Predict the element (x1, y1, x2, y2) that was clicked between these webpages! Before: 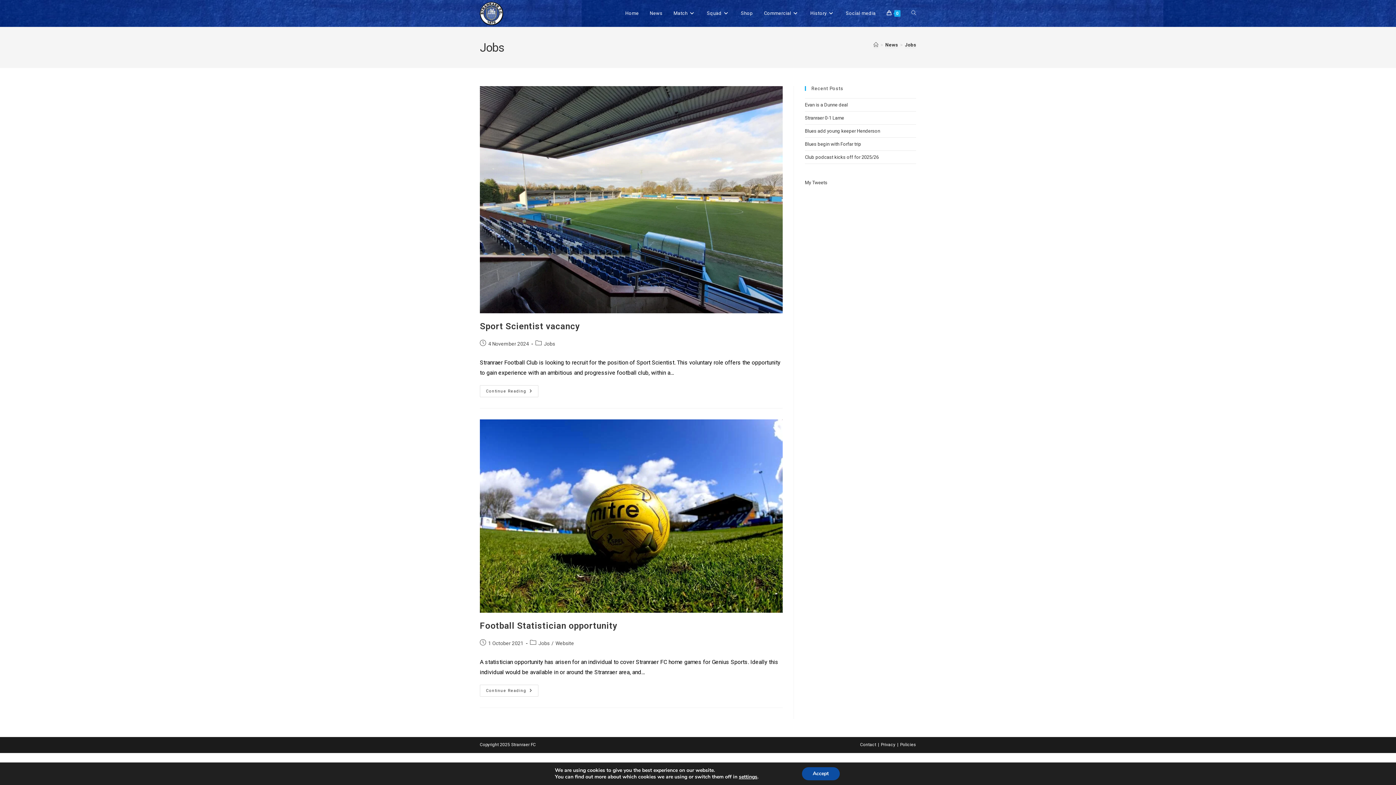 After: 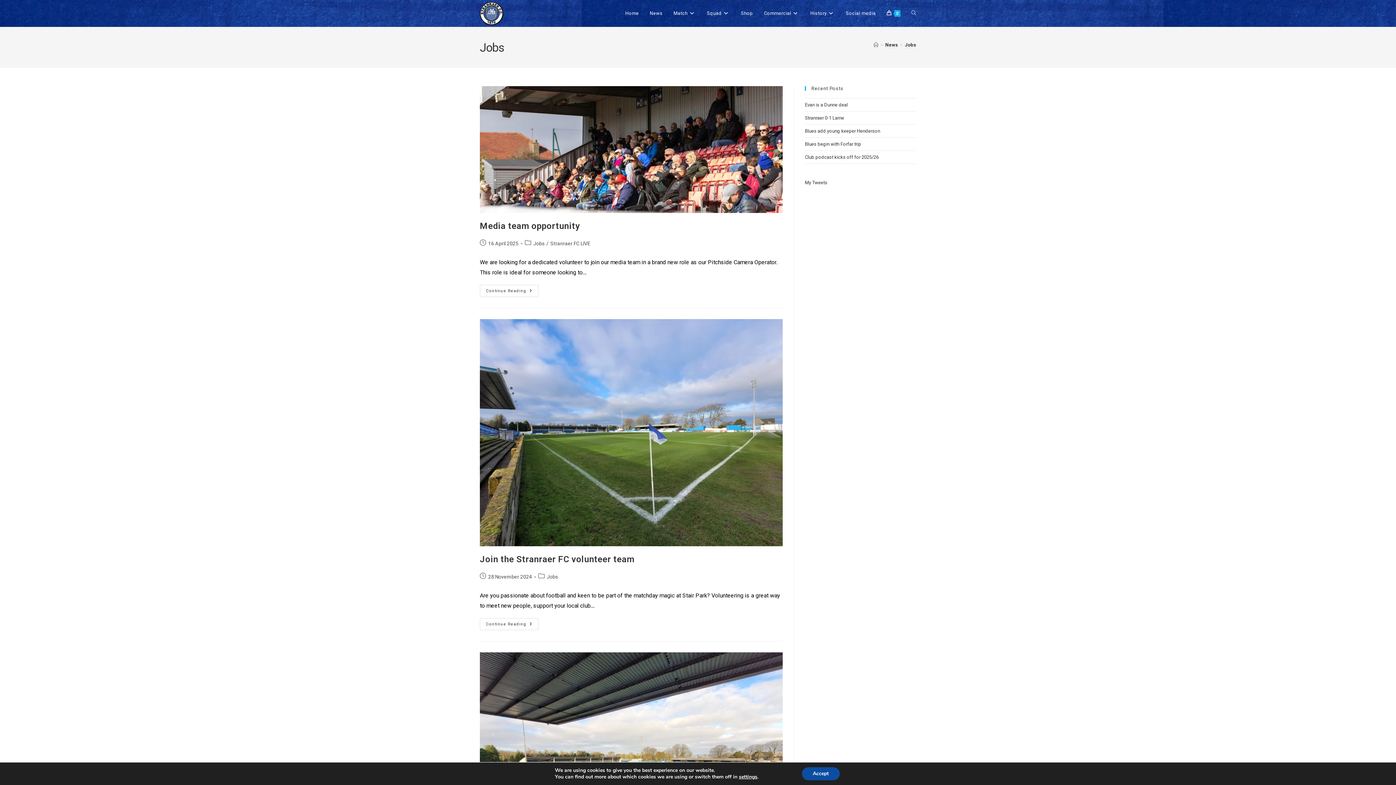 Action: label: Jobs bbox: (544, 341, 555, 346)